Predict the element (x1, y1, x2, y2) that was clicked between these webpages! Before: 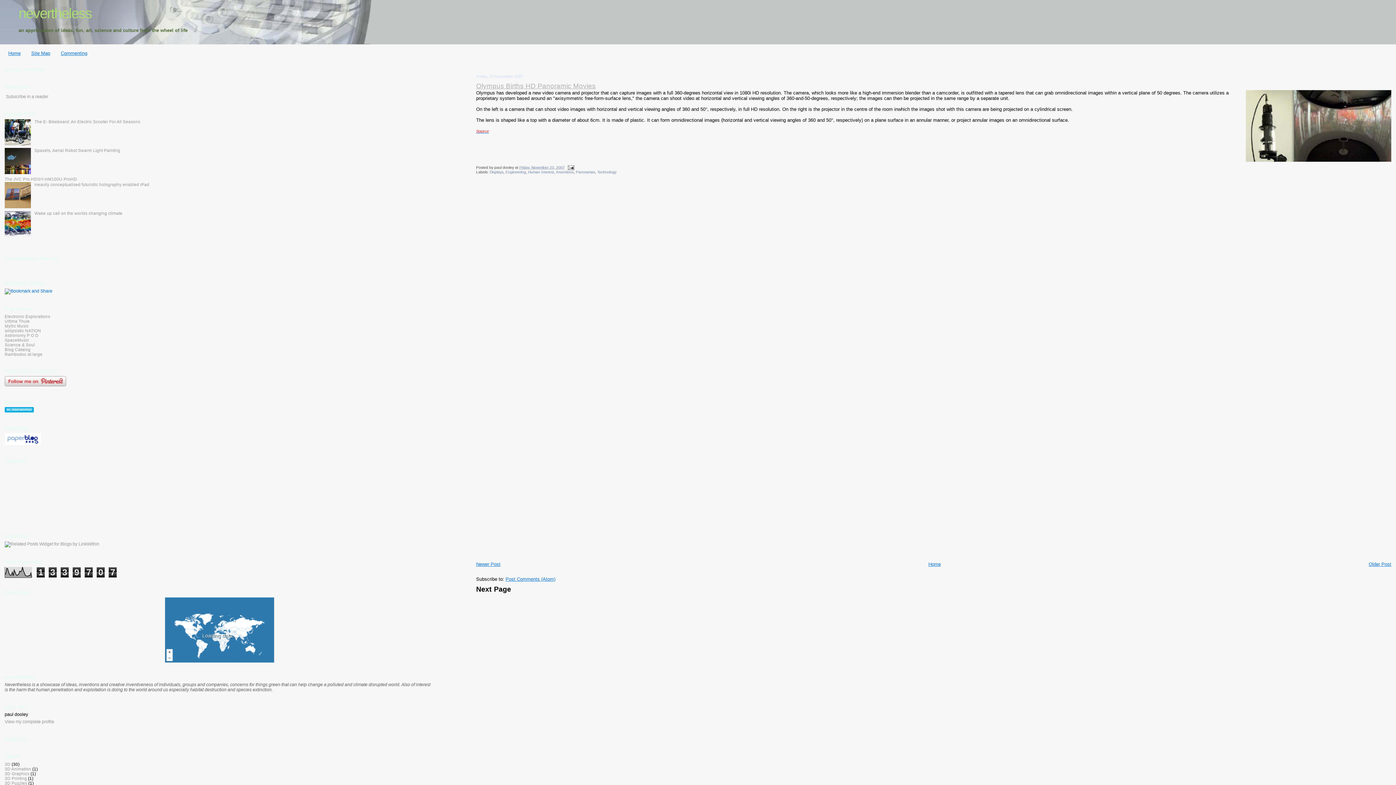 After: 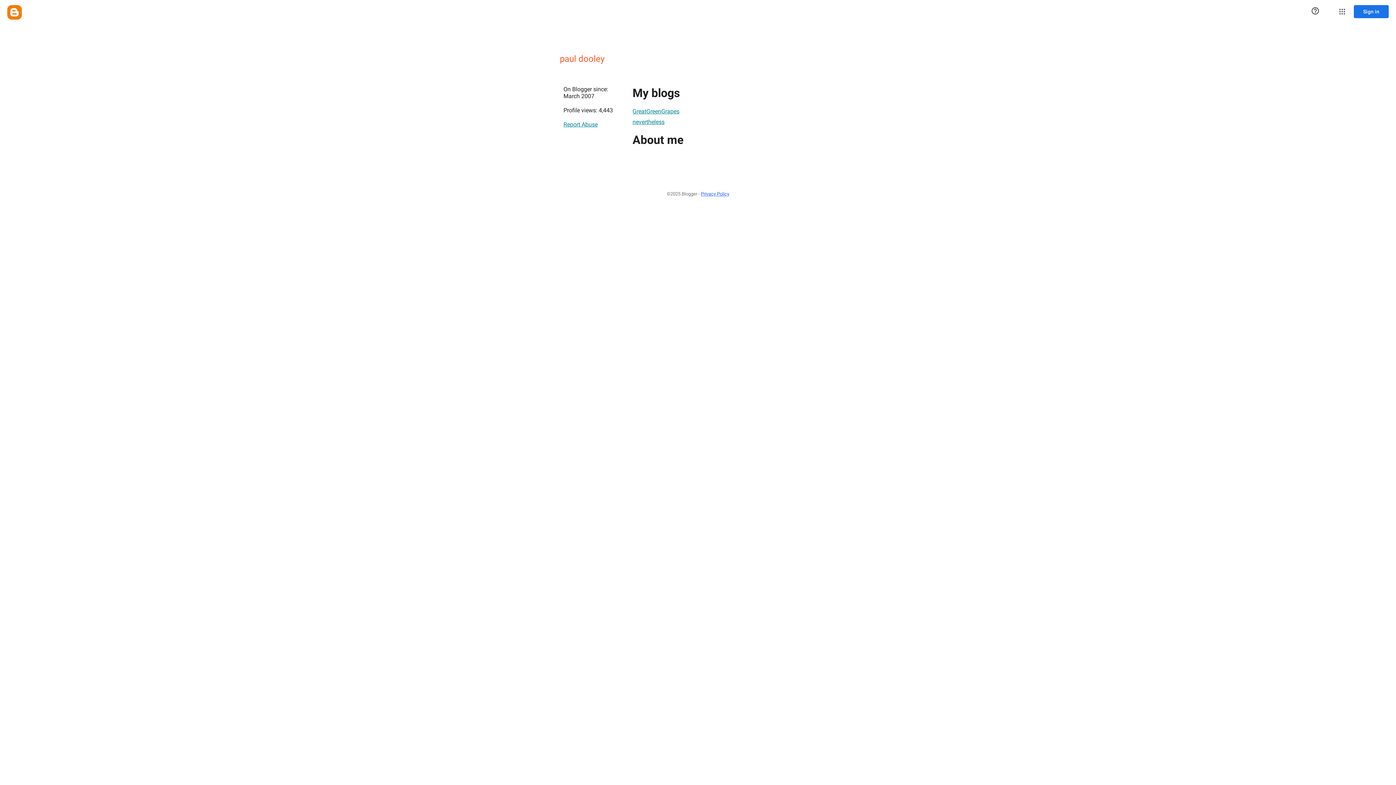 Action: bbox: (4, 719, 54, 724) label: View my complete profile